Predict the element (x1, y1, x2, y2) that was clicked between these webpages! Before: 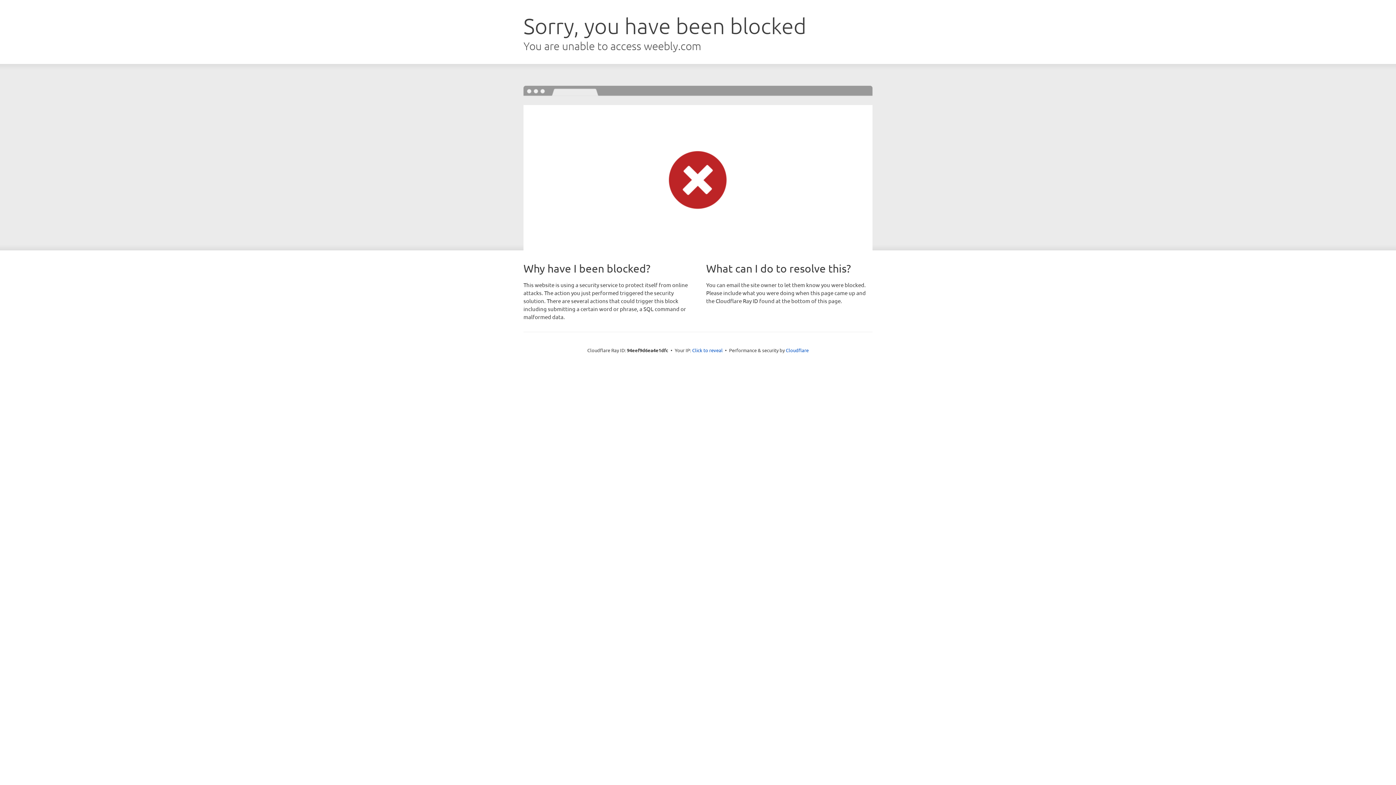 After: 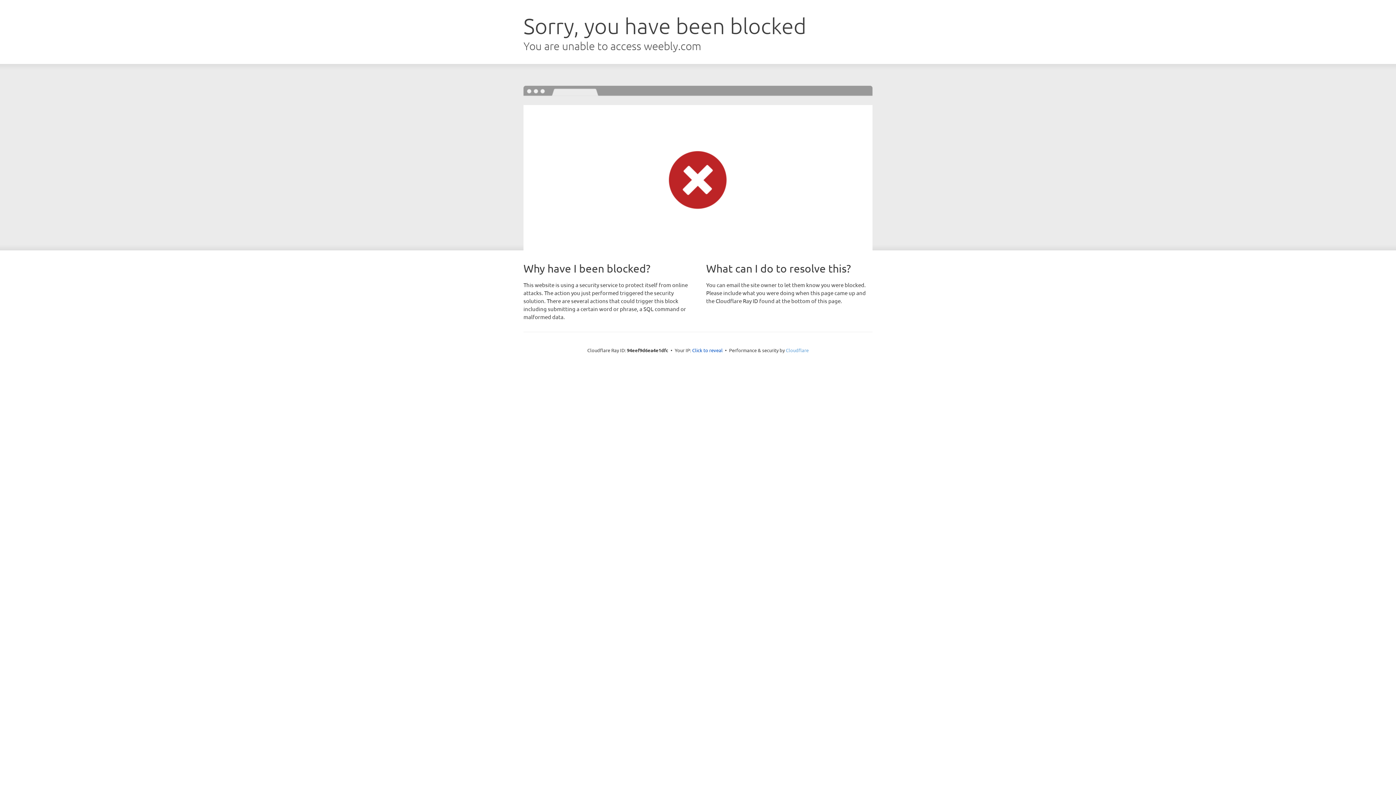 Action: bbox: (786, 347, 808, 353) label: Cloudflare